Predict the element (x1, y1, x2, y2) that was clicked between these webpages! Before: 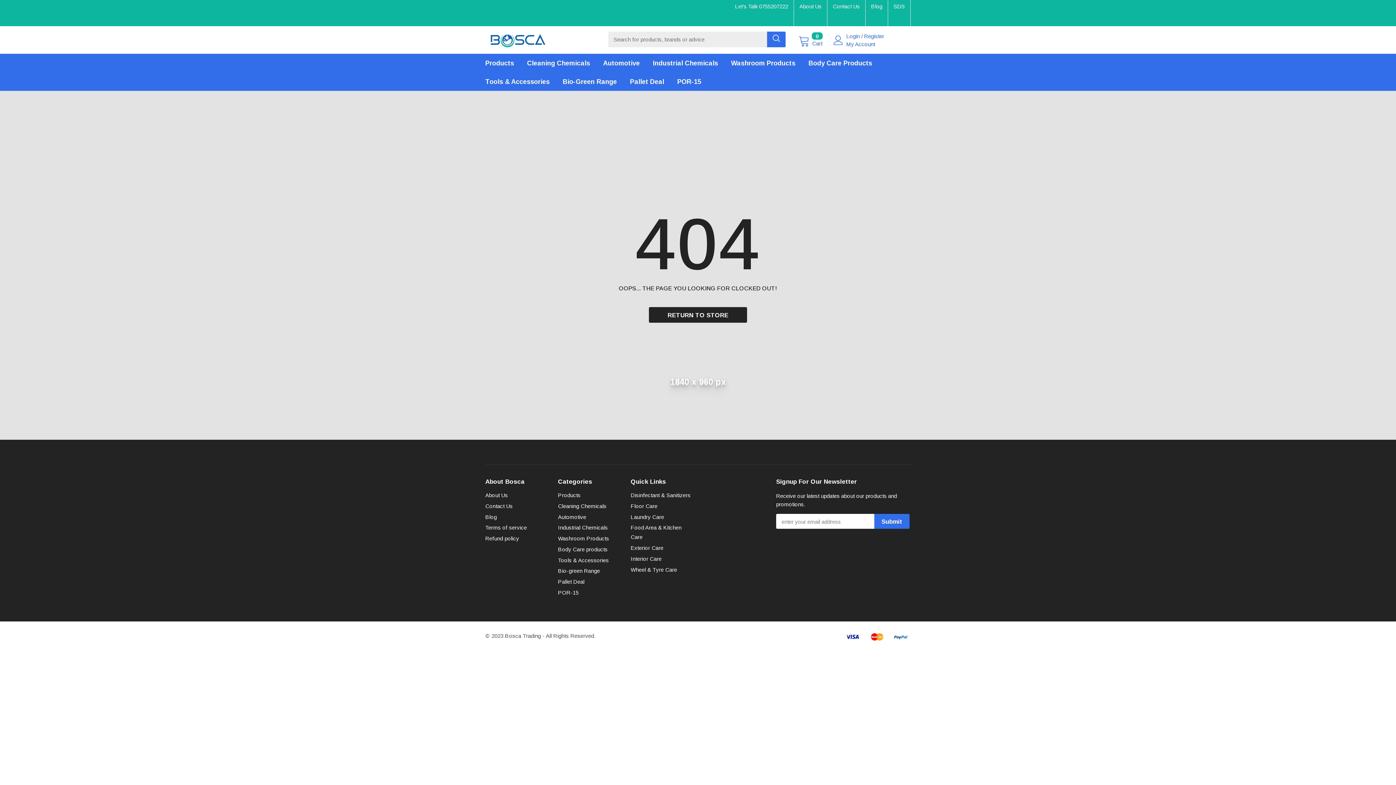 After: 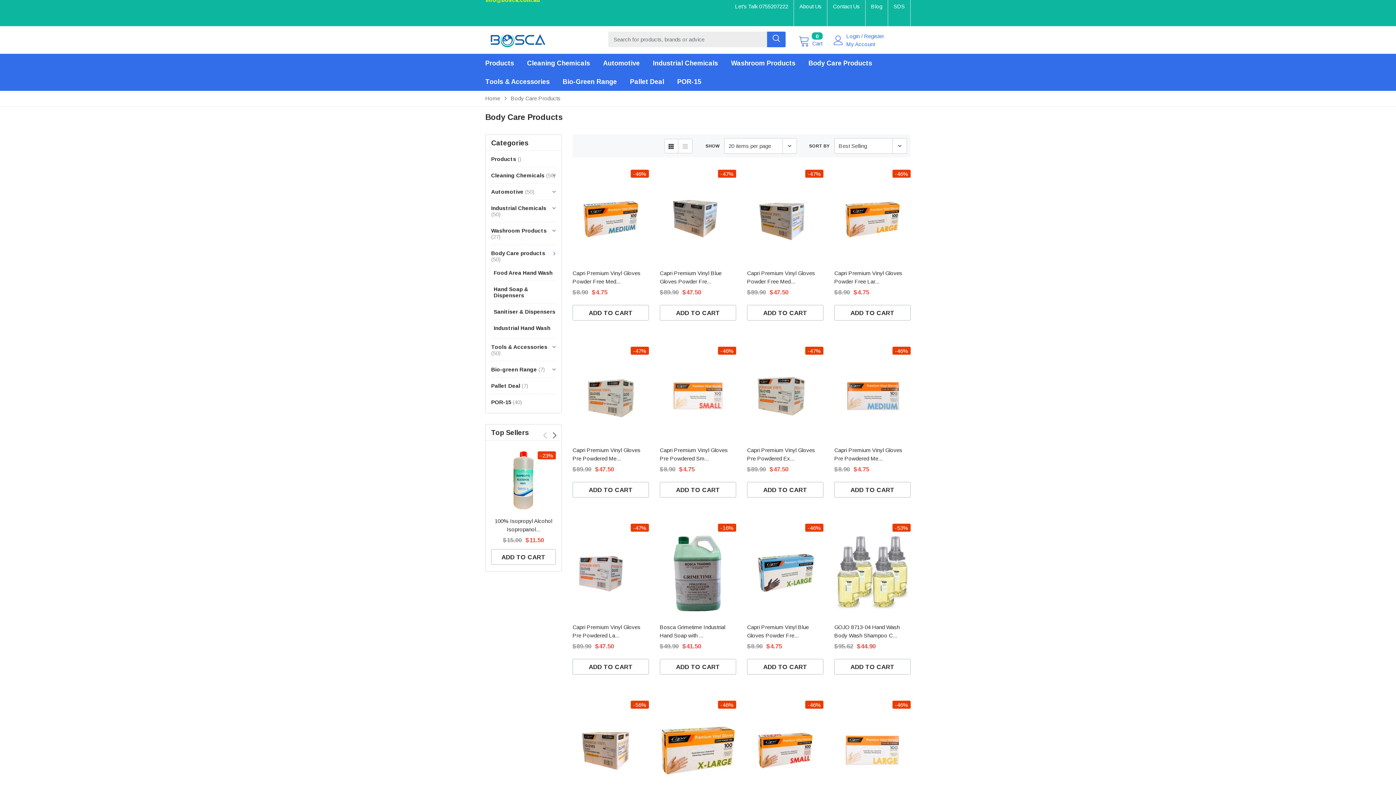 Action: bbox: (808, 53, 884, 72) label: Body Care Products